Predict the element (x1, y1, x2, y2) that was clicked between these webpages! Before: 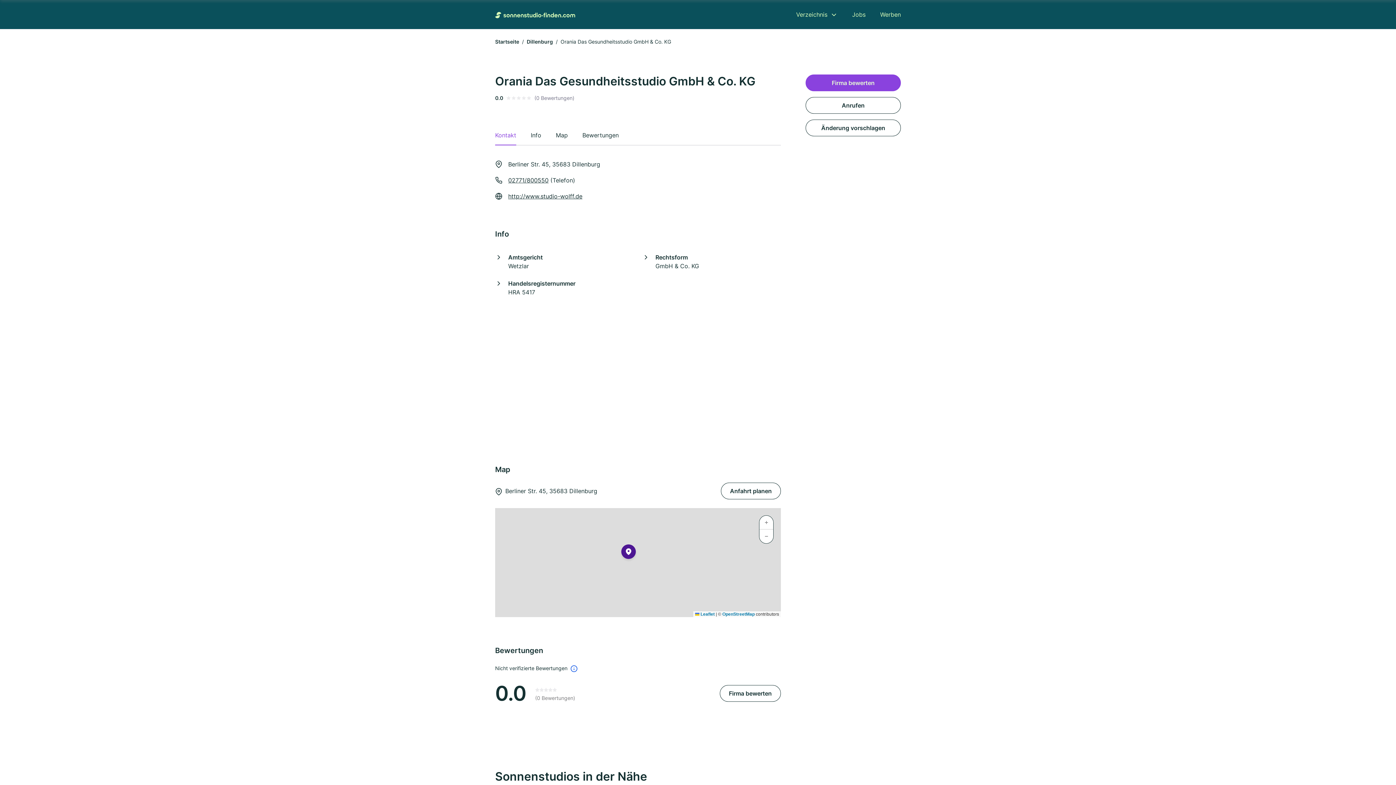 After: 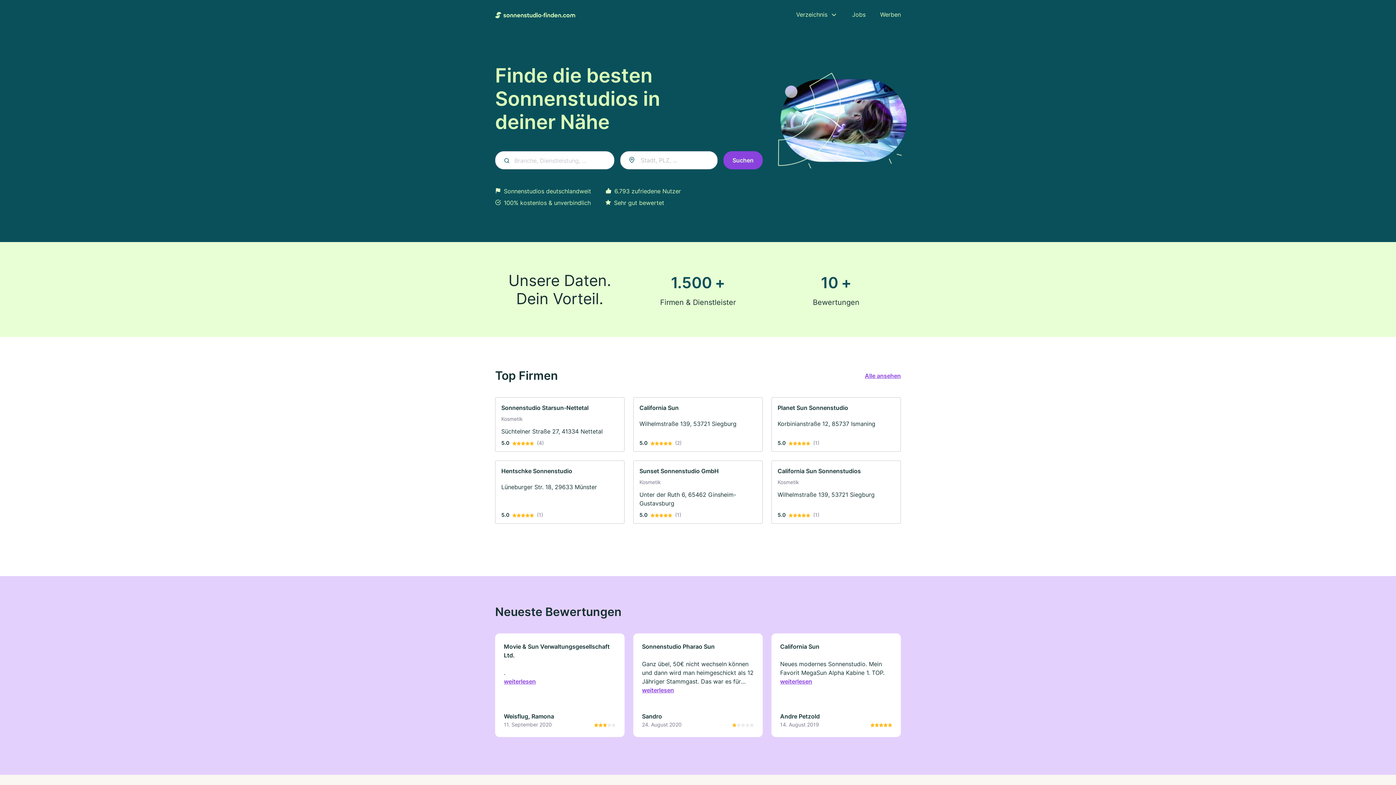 Action: label: Zur Startseite von Sonnenstudio-finden.com bbox: (495, 10, 575, 18)